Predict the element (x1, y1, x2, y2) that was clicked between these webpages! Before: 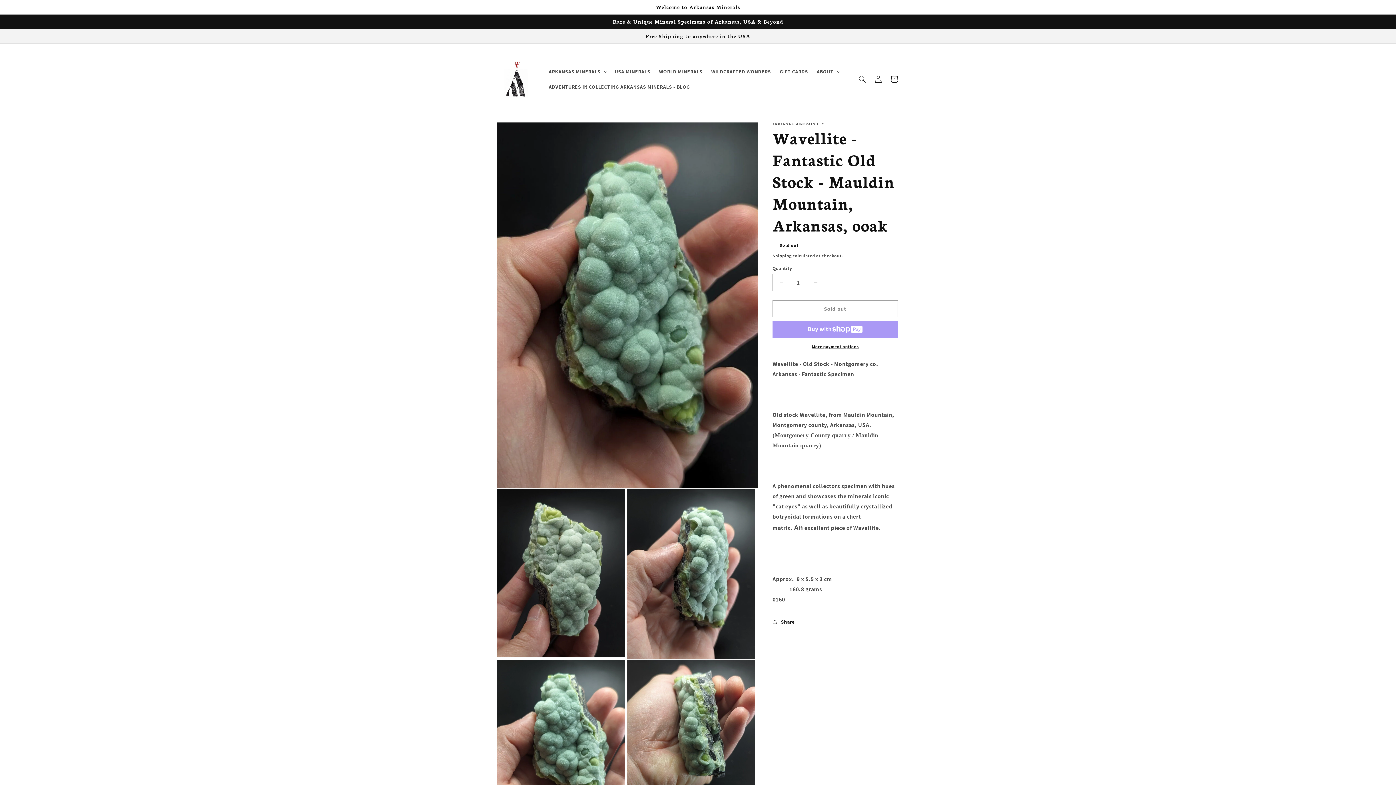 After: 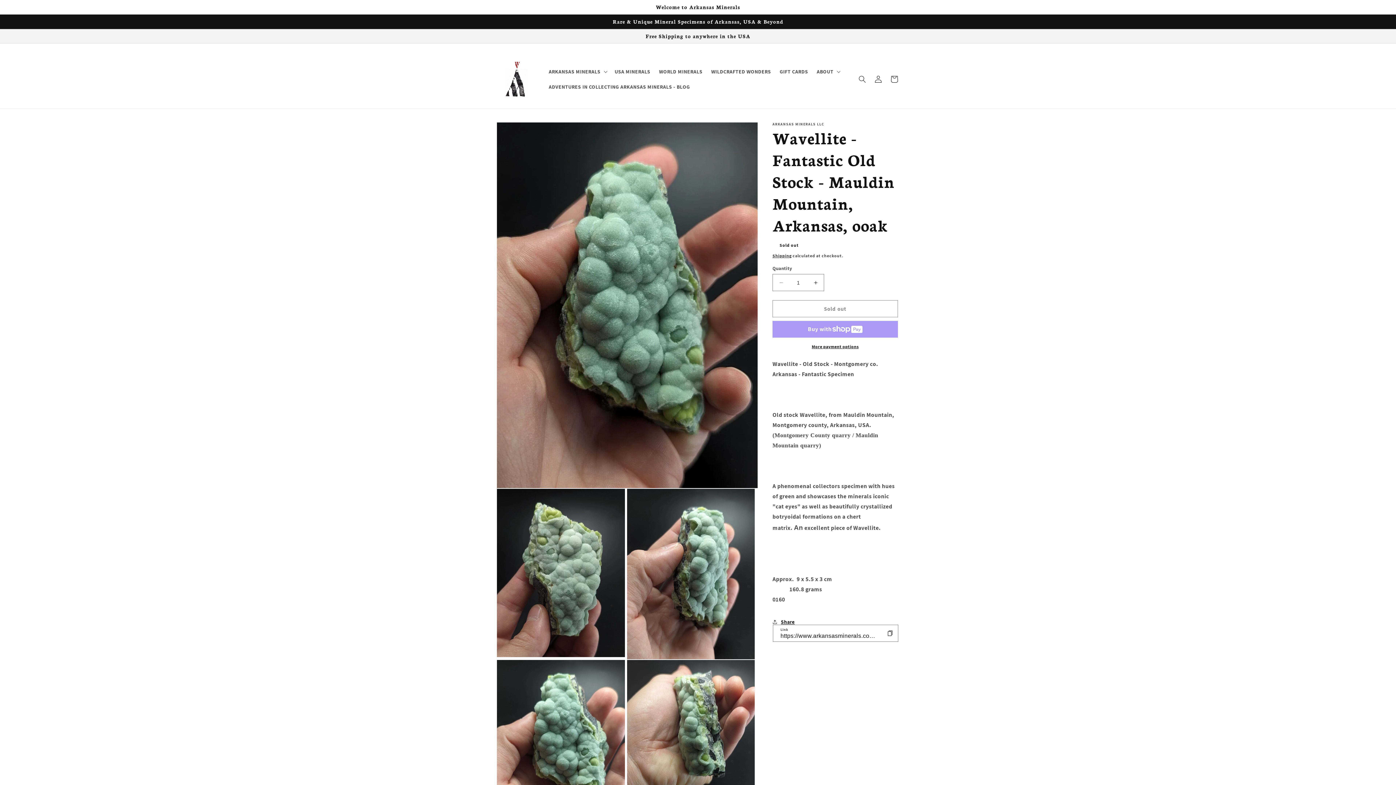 Action: bbox: (772, 614, 794, 630) label: Share